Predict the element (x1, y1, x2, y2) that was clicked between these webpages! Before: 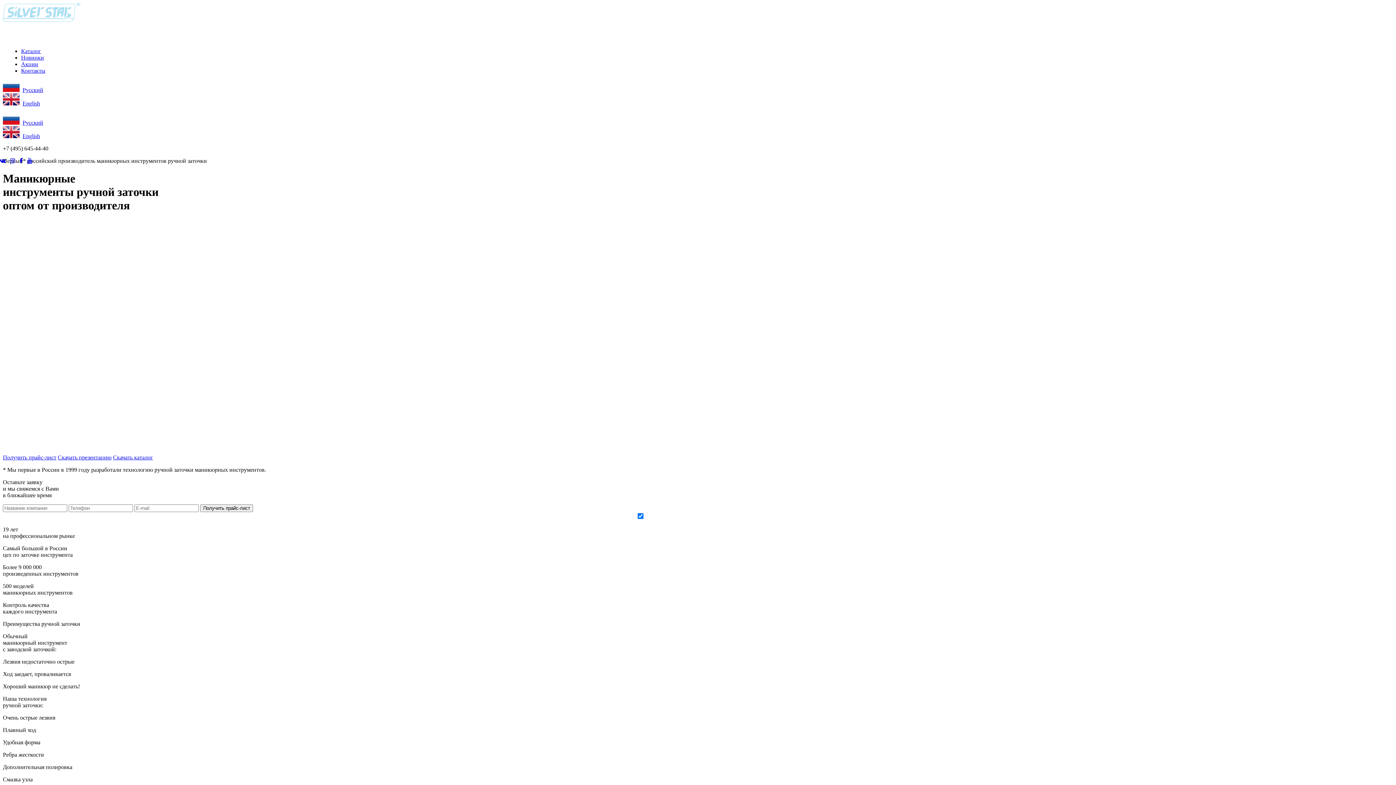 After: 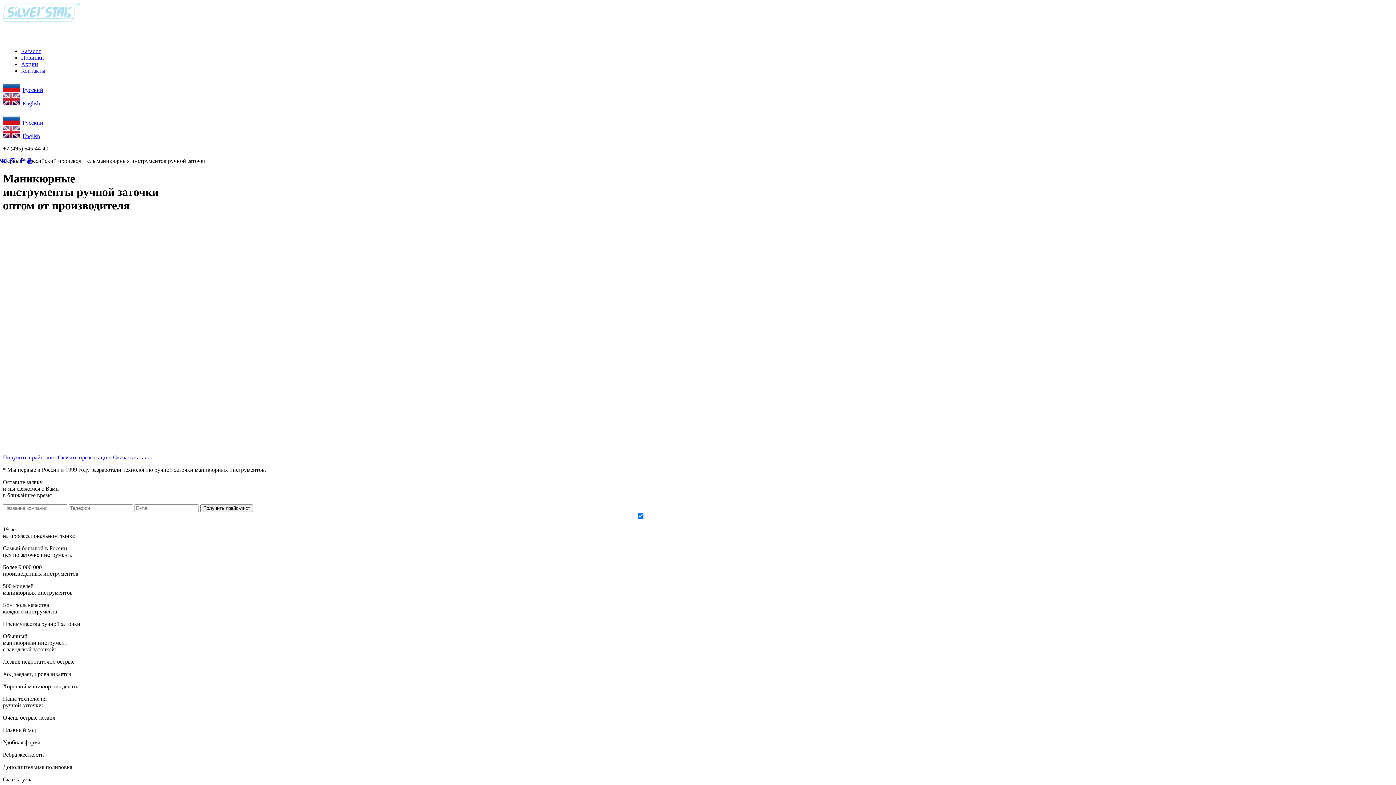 Action: label: Скачать презентацию bbox: (57, 454, 111, 460)